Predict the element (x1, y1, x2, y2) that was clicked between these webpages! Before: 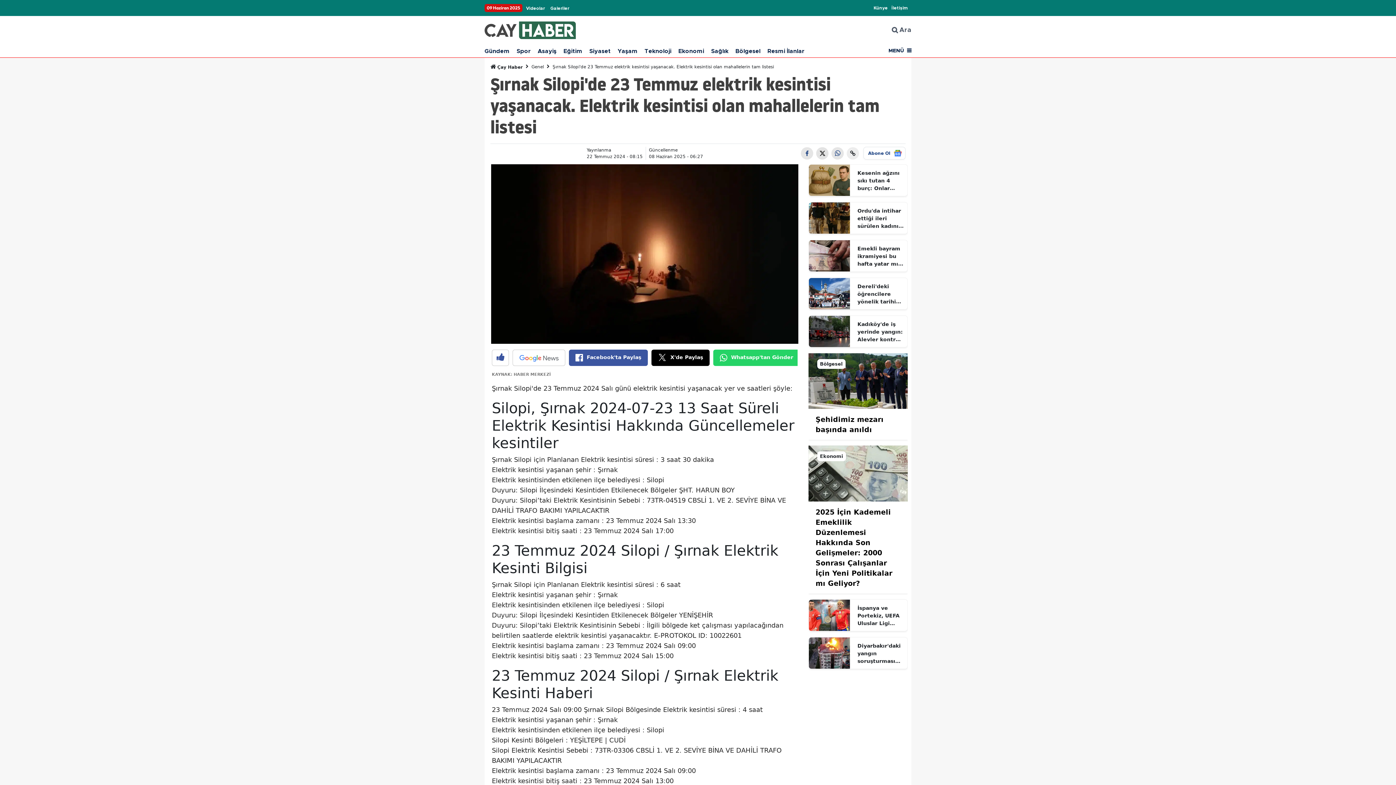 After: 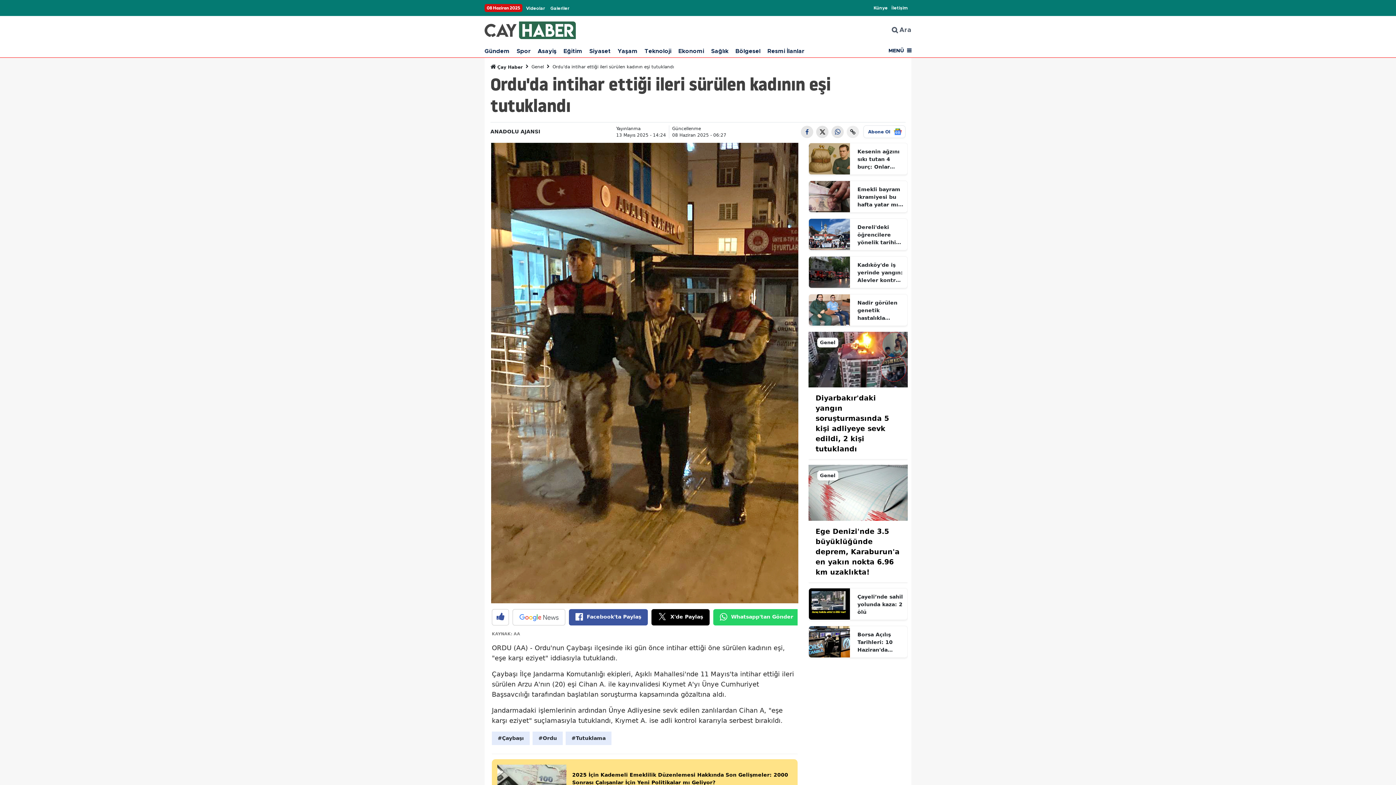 Action: bbox: (808, 214, 850, 221)